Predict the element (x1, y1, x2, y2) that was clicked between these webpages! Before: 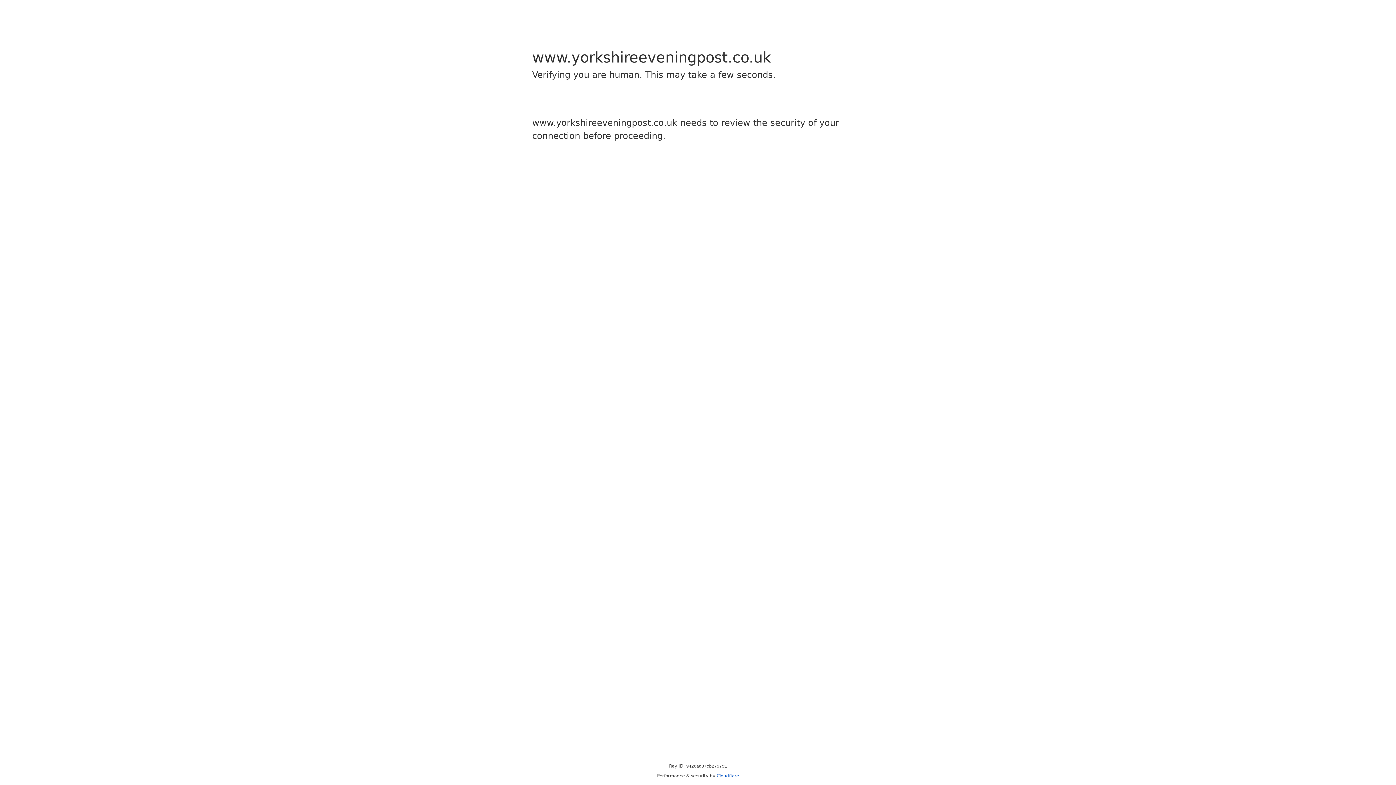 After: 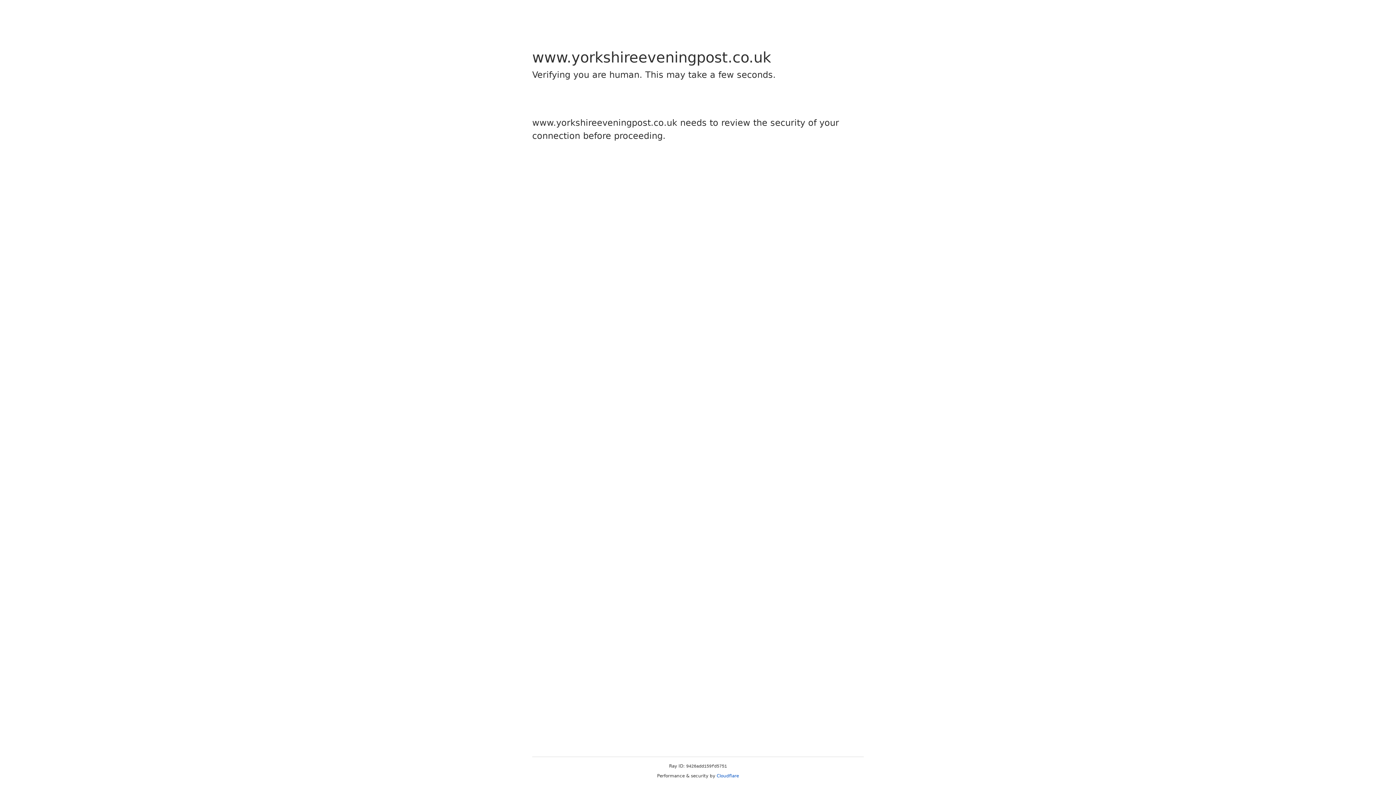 Action: bbox: (716, 773, 739, 778) label: Cloudflare